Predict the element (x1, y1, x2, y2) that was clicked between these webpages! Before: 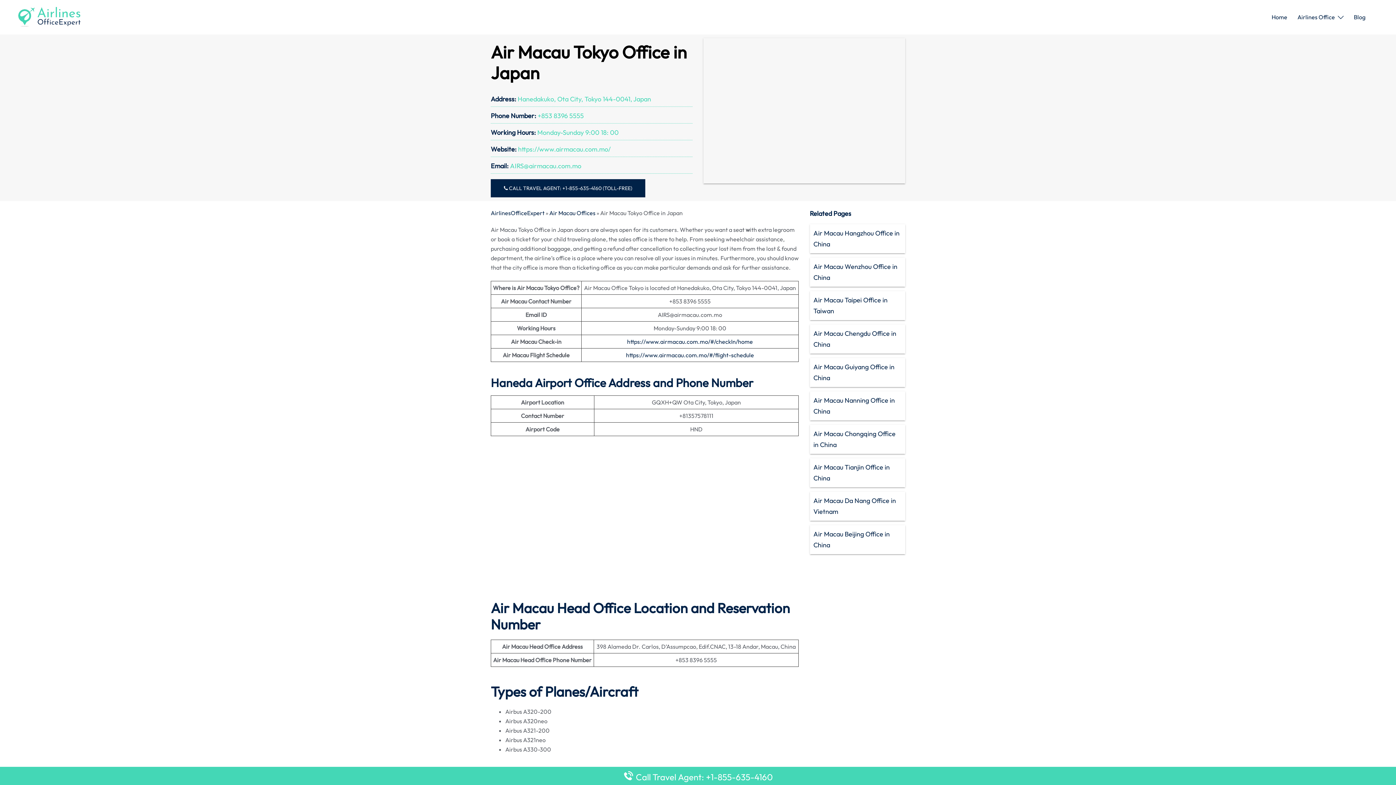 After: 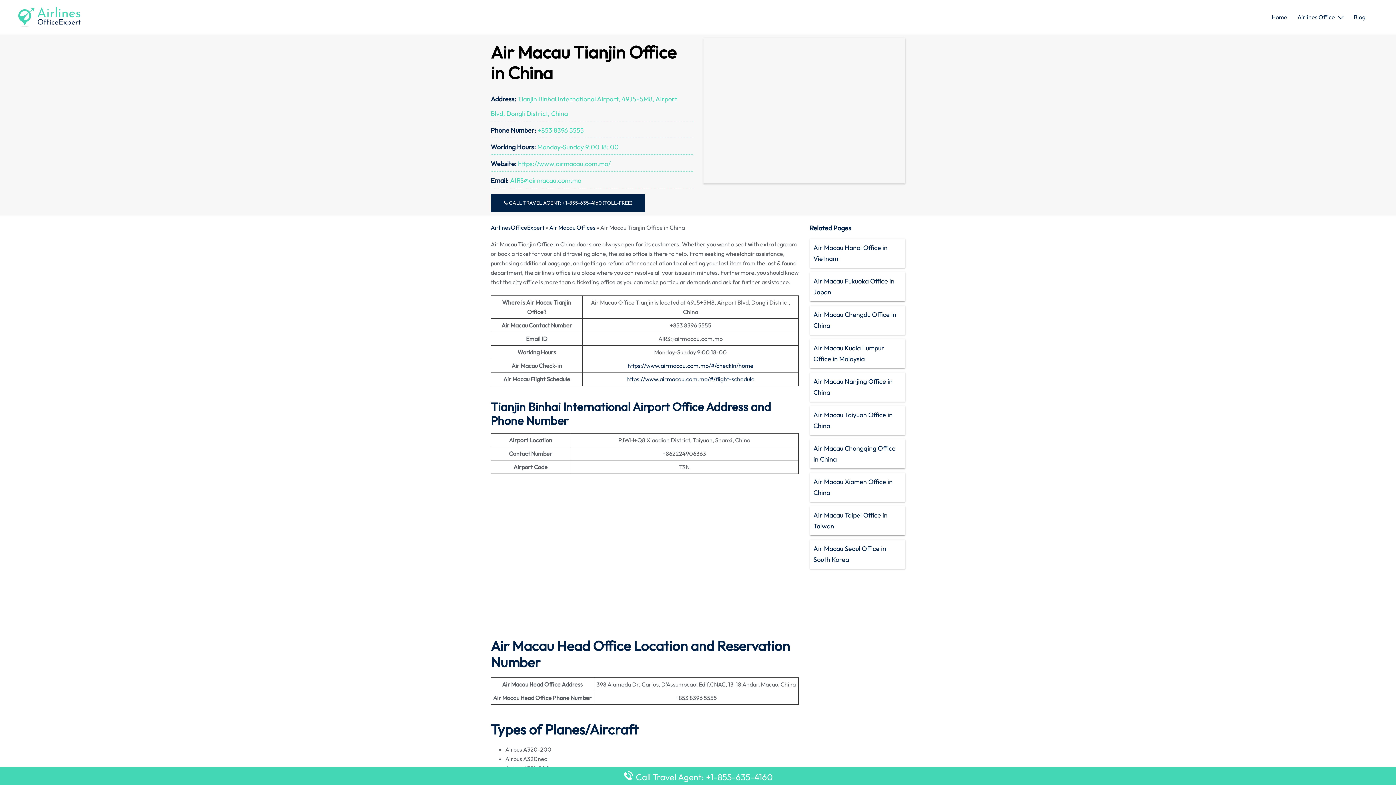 Action: bbox: (813, 462, 901, 483) label: Air Macau Tianjin Office in China